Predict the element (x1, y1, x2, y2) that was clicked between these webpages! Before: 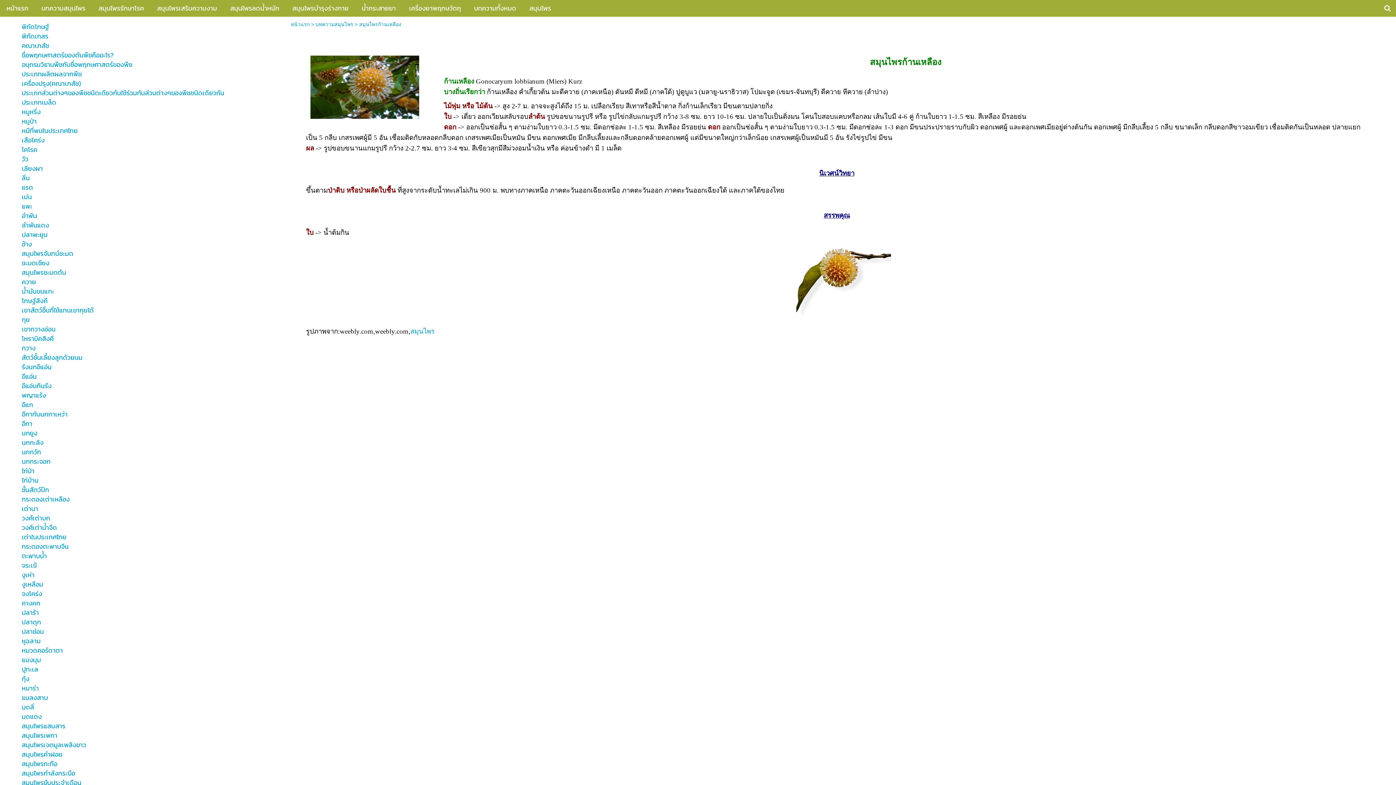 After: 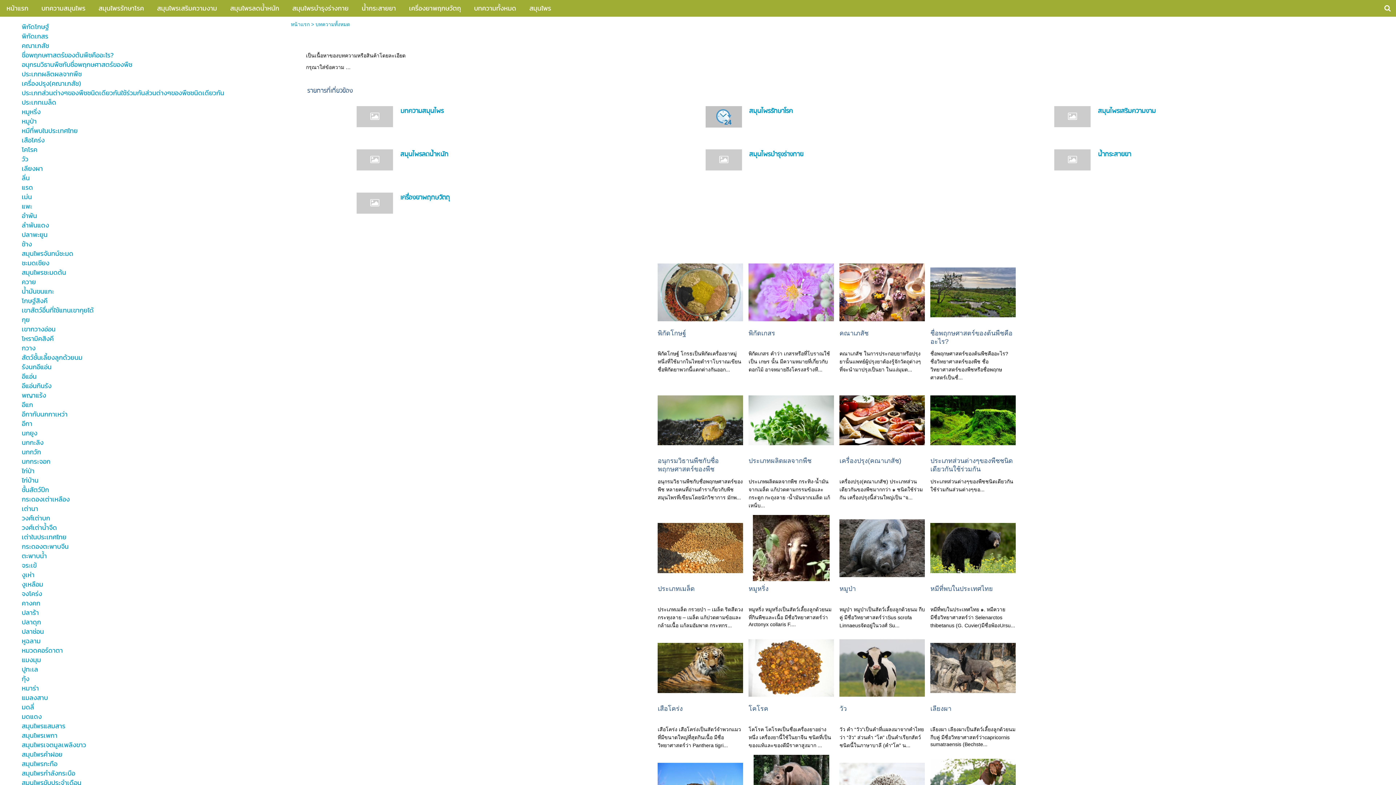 Action: label: บทความทั้งหมด bbox: (474, 1, 516, 15)